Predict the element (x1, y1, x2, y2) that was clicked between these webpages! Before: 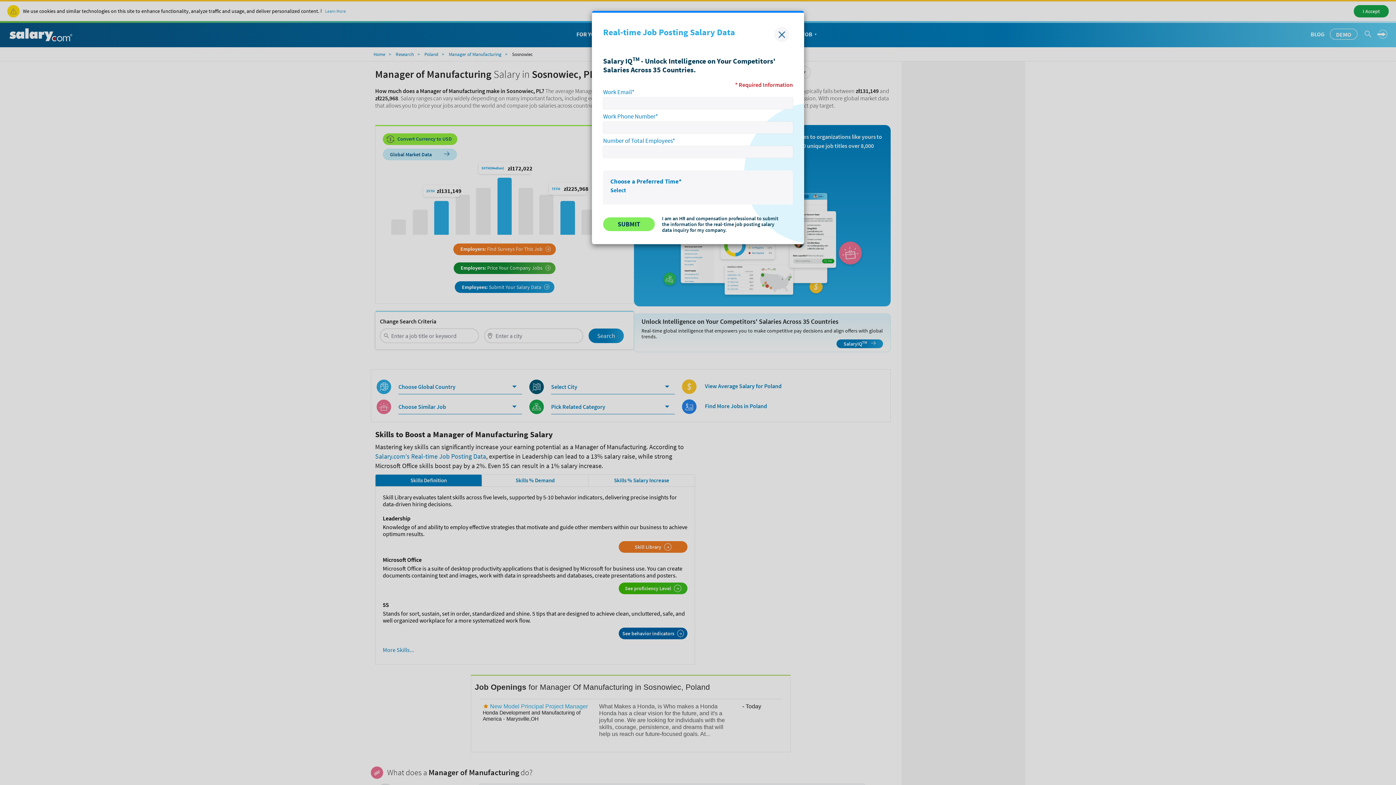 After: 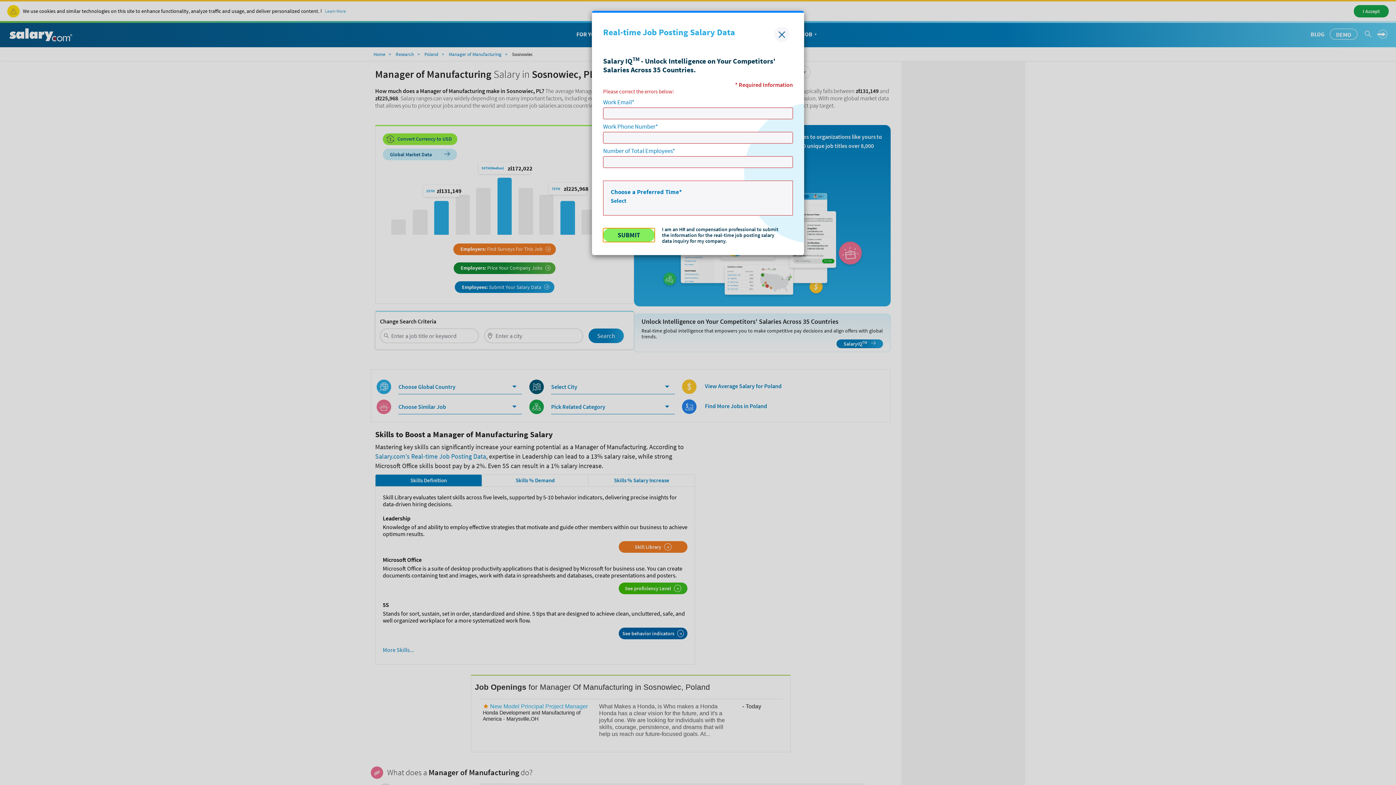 Action: label: SUBMIT bbox: (603, 217, 654, 231)